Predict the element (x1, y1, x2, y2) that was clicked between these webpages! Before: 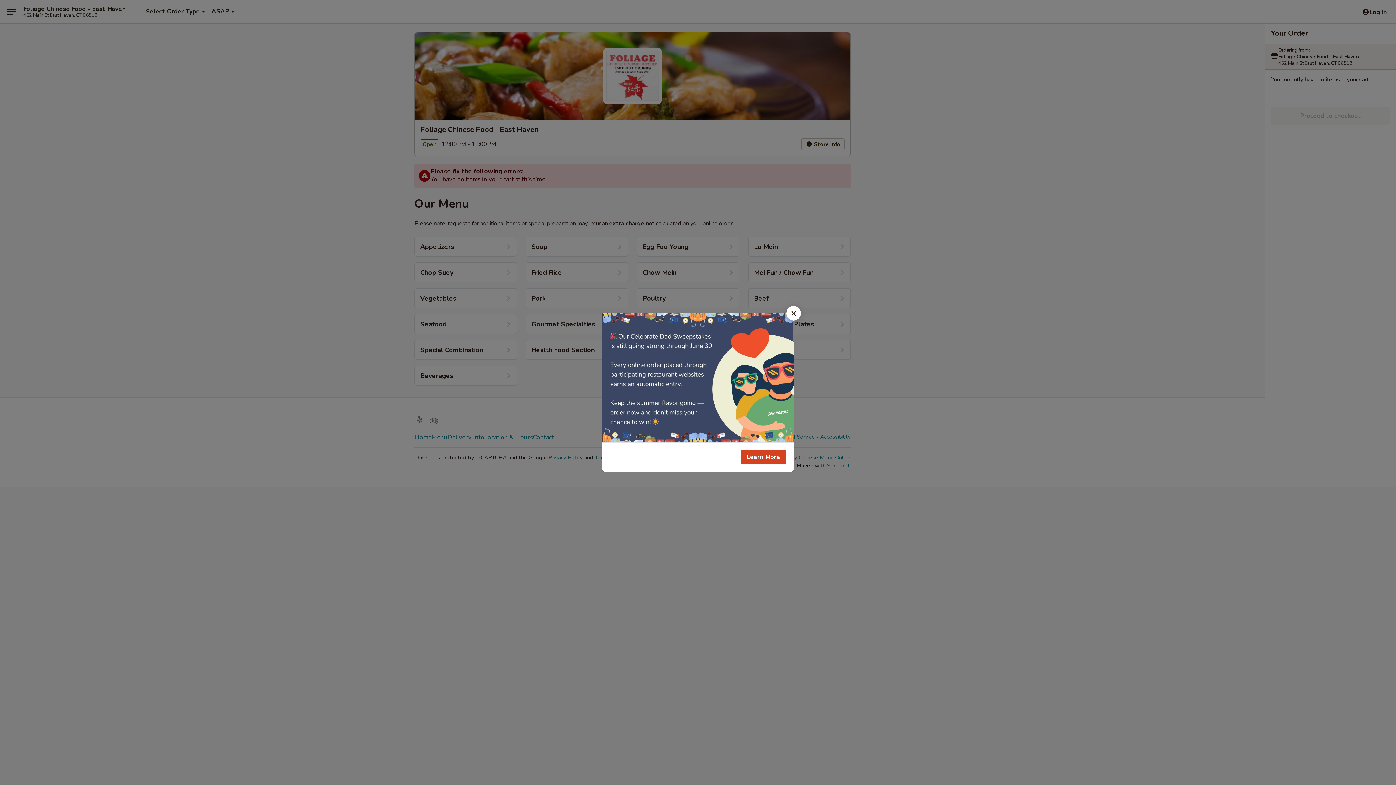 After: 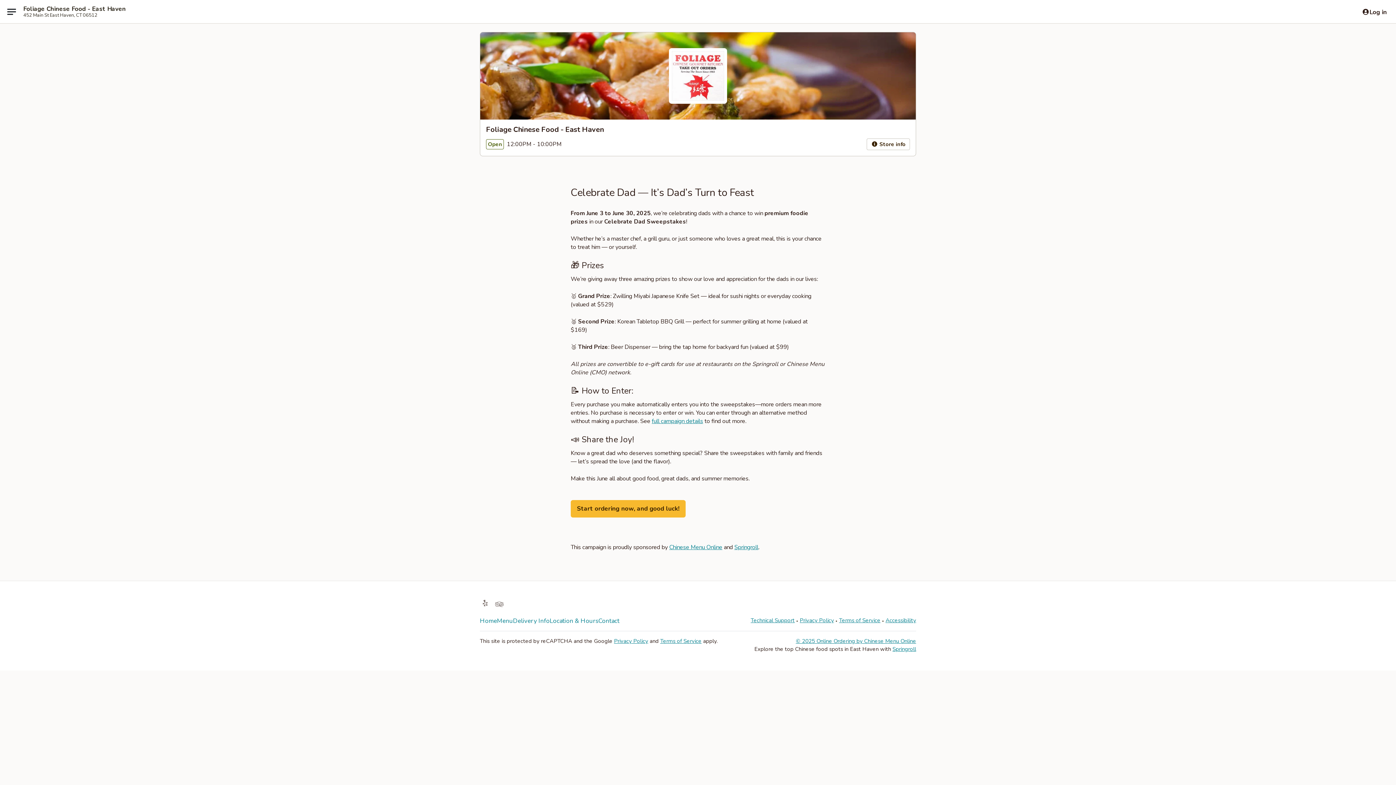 Action: label: Learn More bbox: (740, 450, 786, 464)